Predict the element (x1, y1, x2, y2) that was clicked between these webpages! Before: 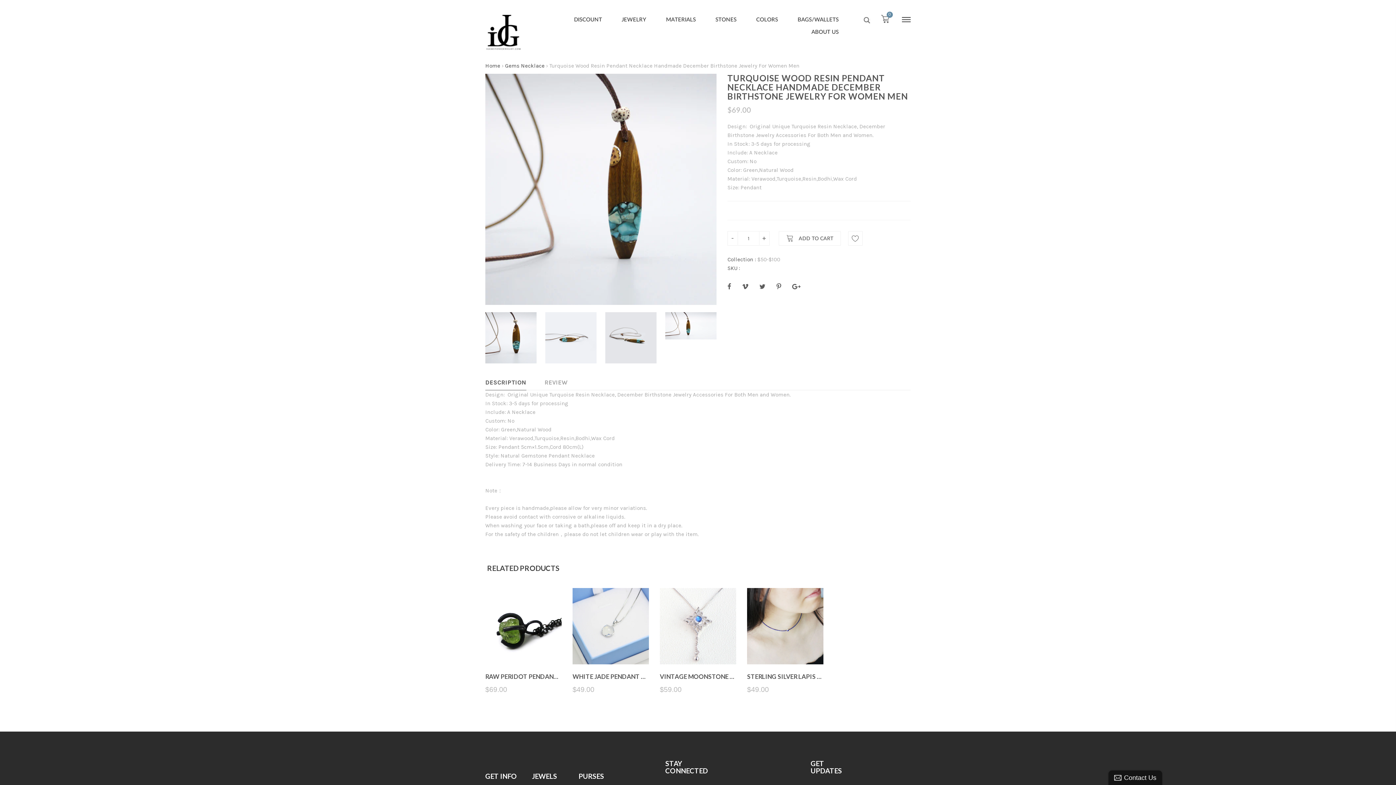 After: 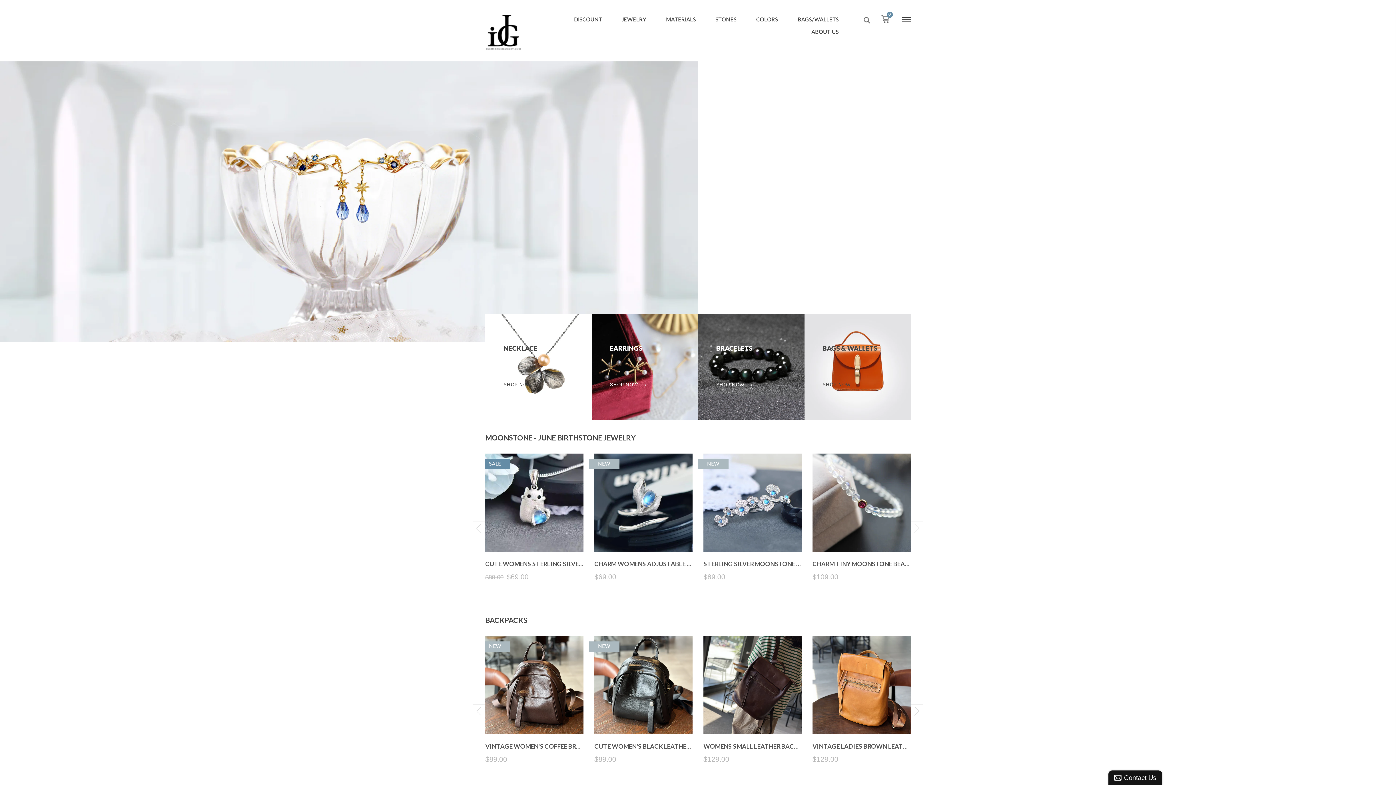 Action: bbox: (485, 29, 521, 35)